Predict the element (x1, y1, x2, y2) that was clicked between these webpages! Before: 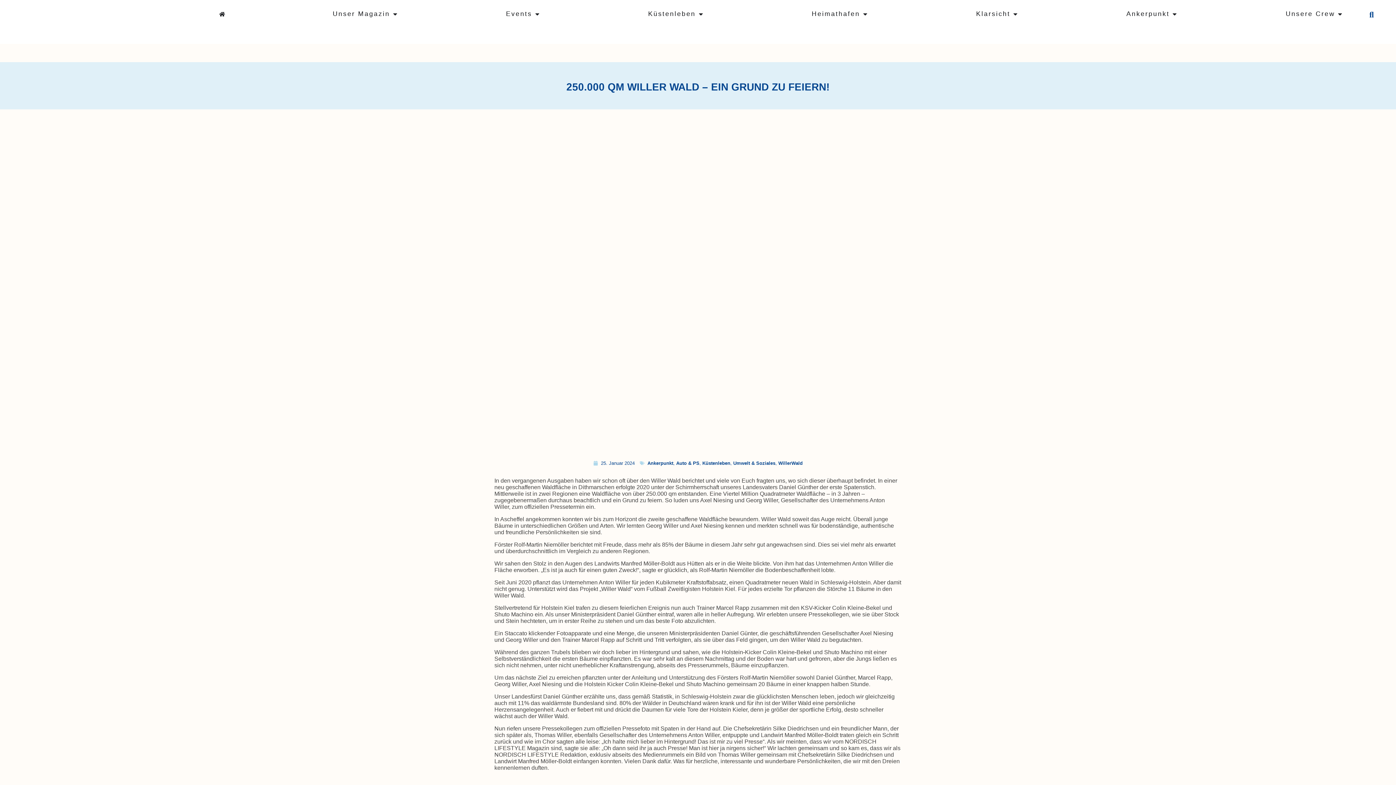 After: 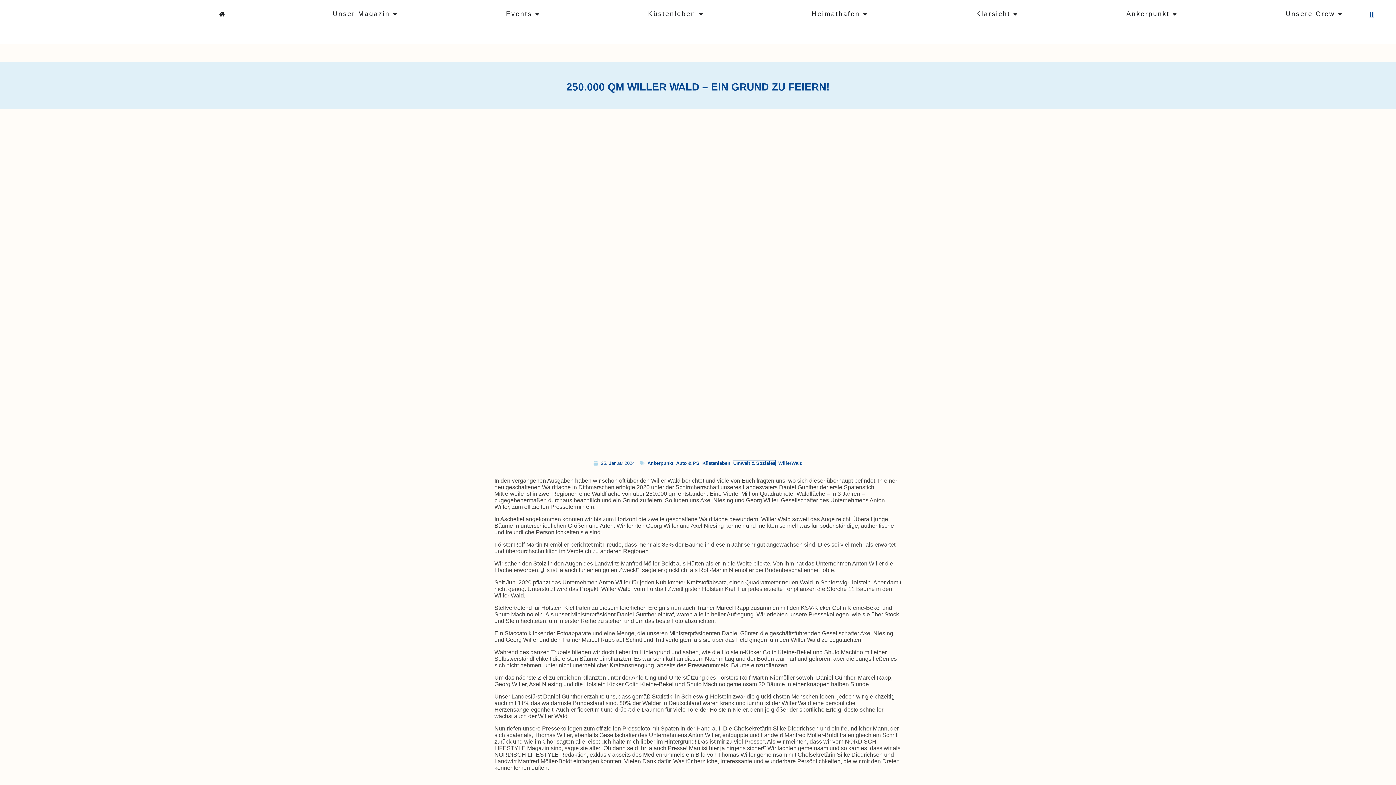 Action: label: Umwelt & Soziales bbox: (733, 460, 775, 466)